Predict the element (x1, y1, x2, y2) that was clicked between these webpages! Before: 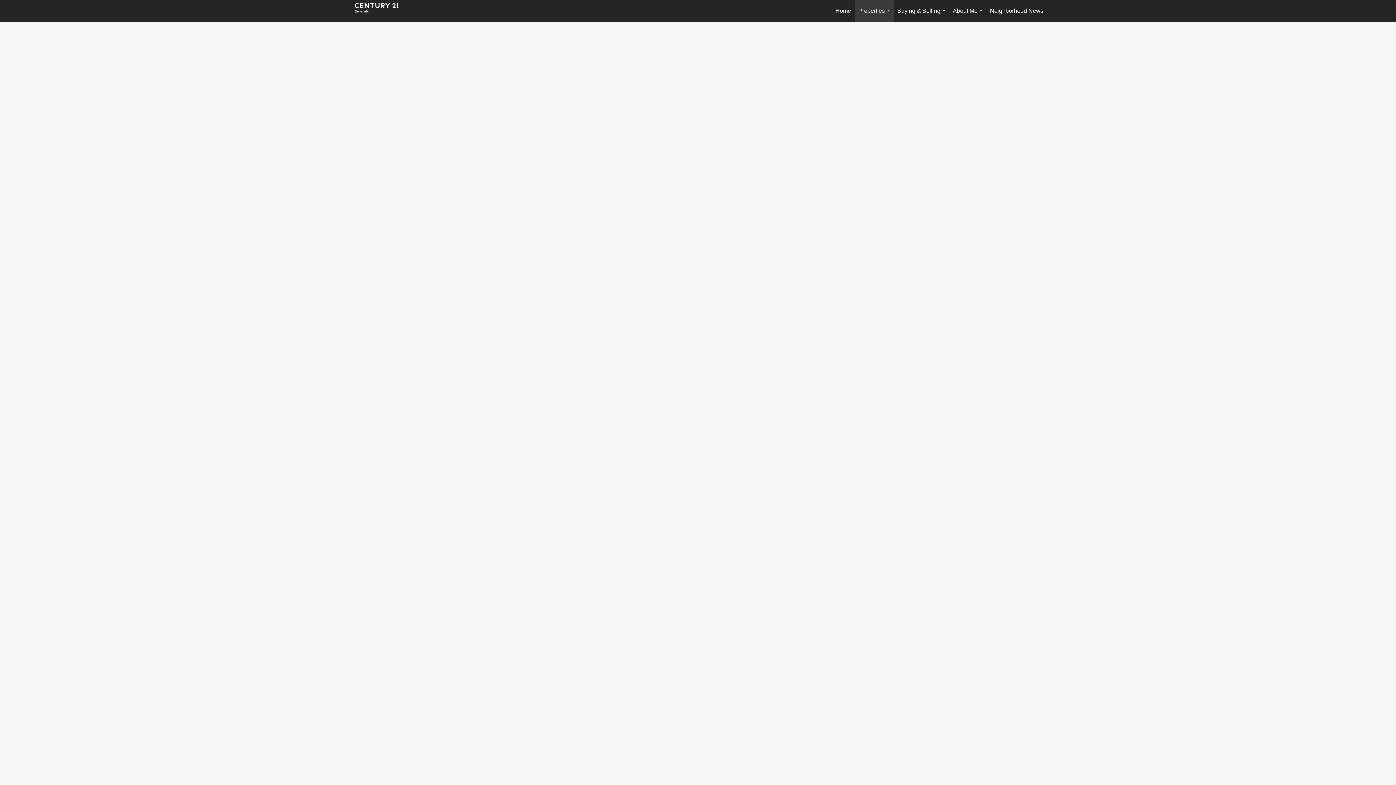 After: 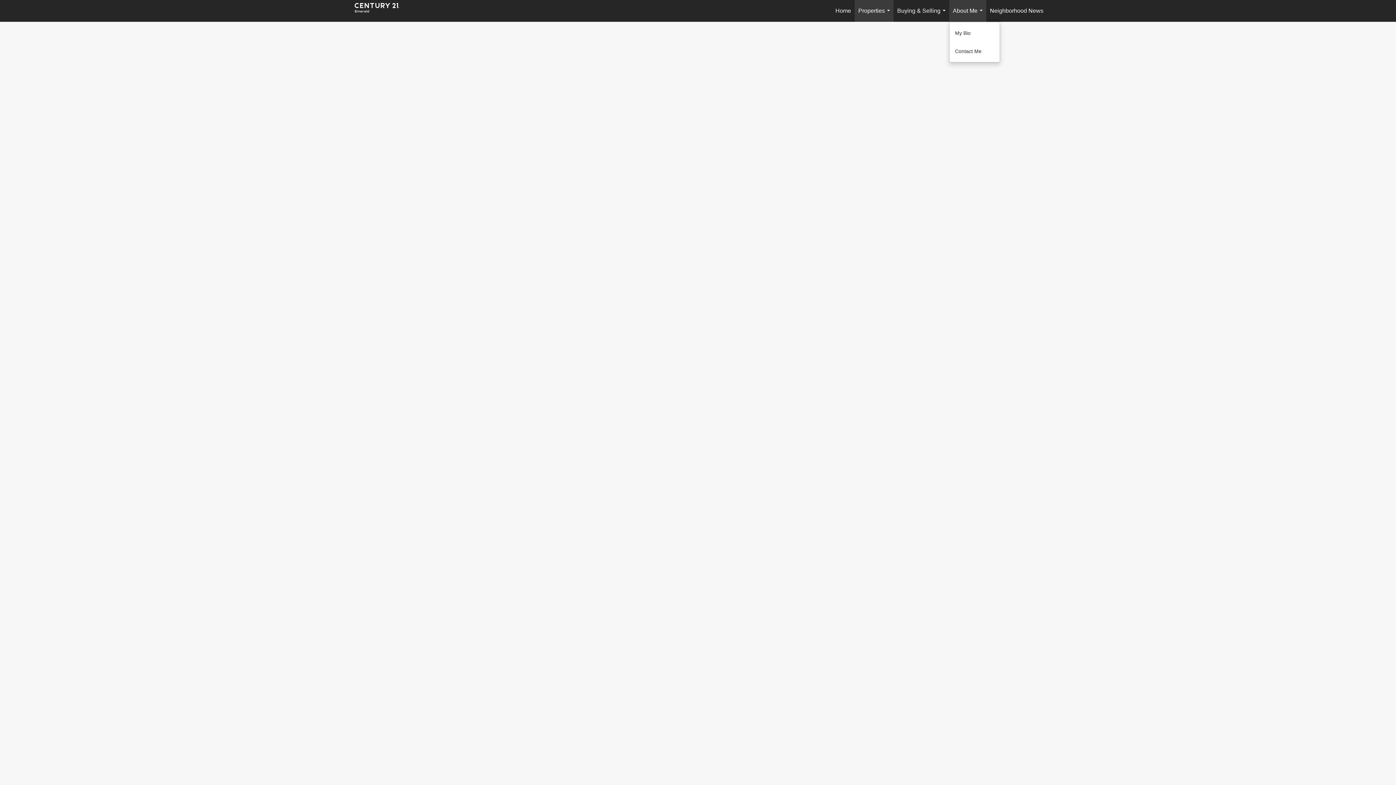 Action: bbox: (949, 0, 986, 21) label: About Me...